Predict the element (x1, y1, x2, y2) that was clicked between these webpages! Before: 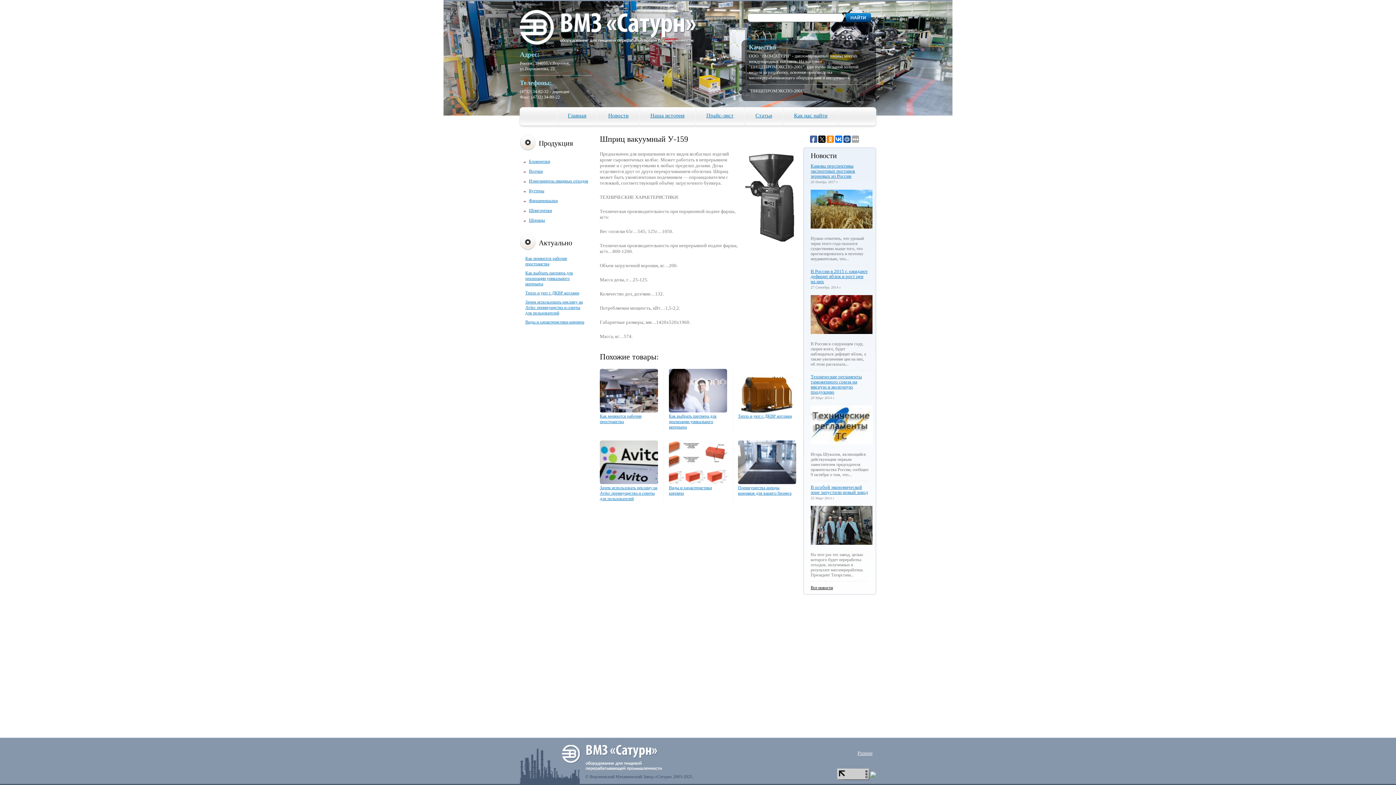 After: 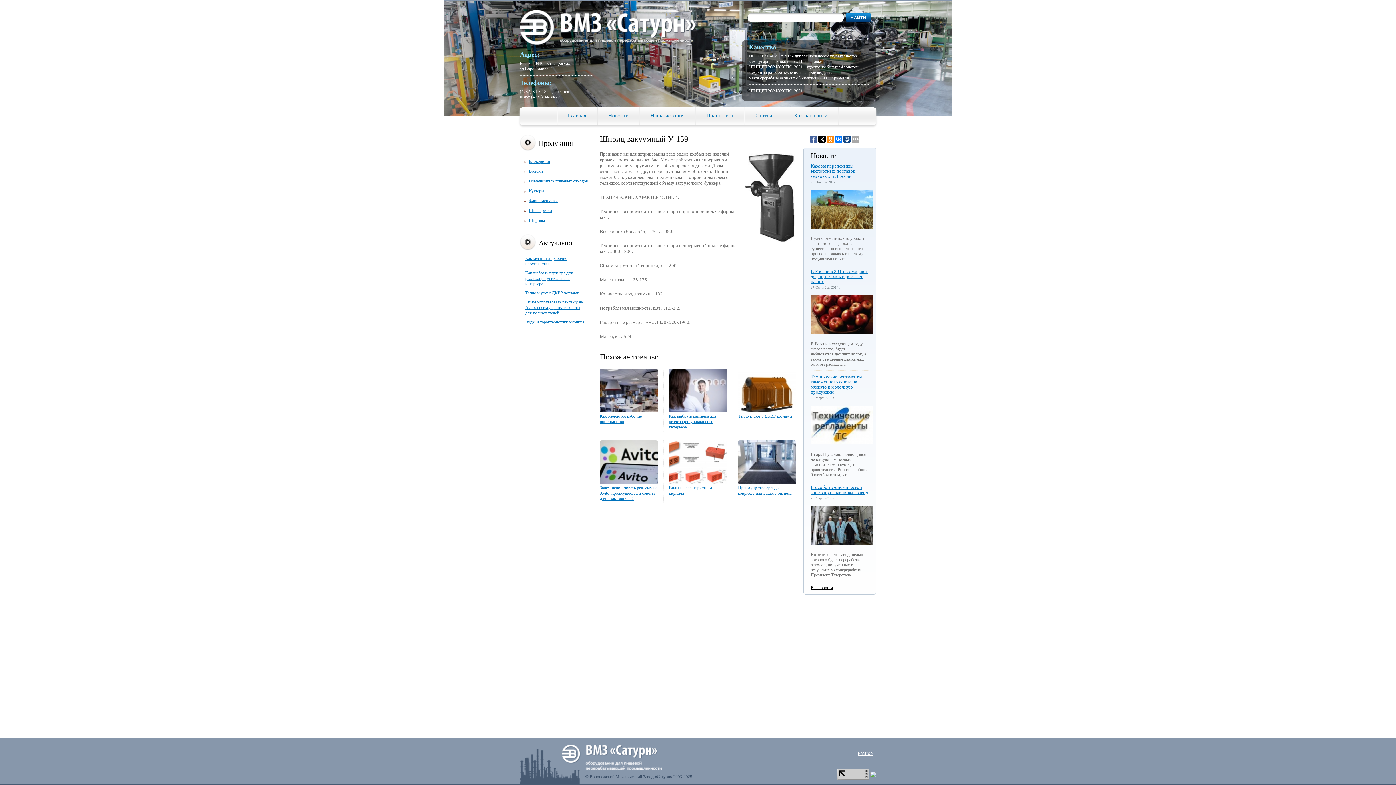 Action: bbox: (870, 771, 876, 776)